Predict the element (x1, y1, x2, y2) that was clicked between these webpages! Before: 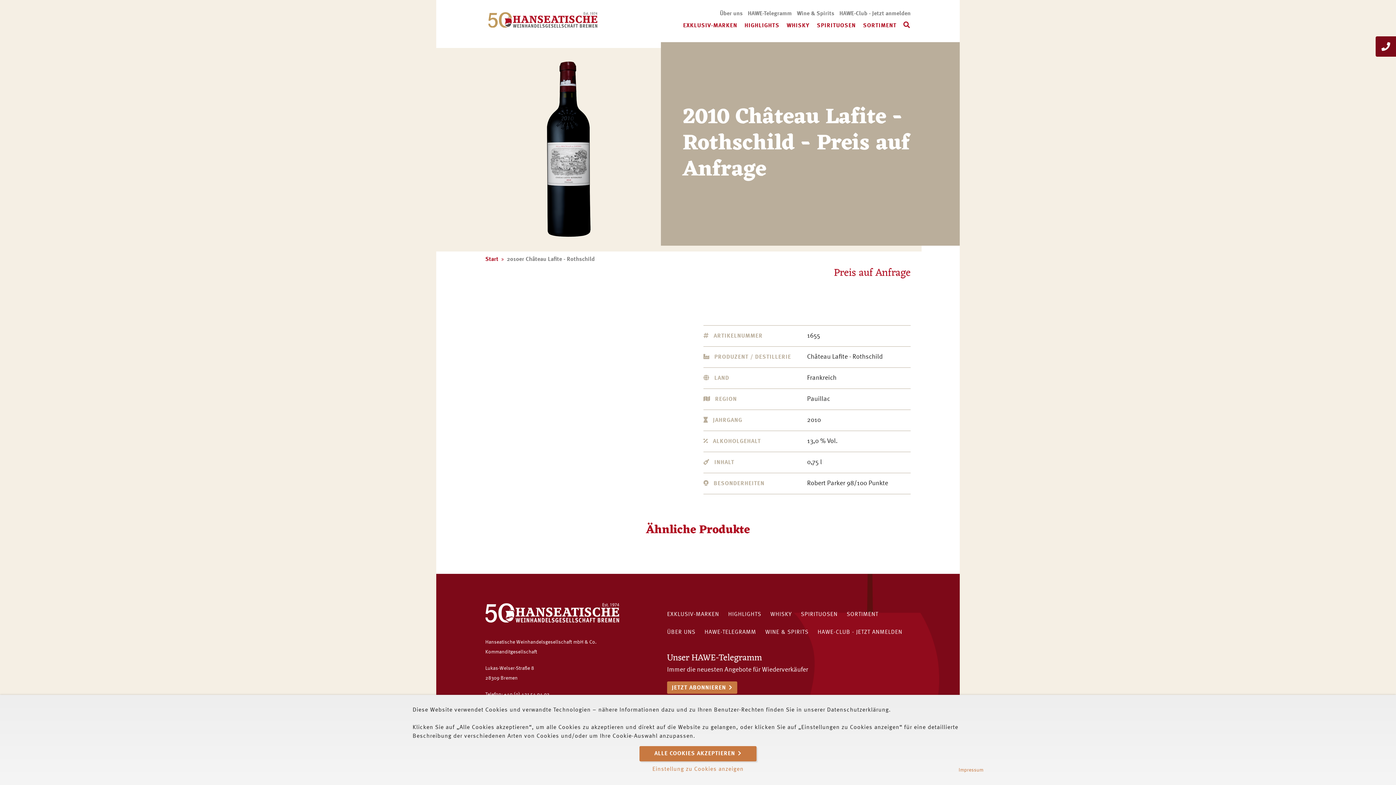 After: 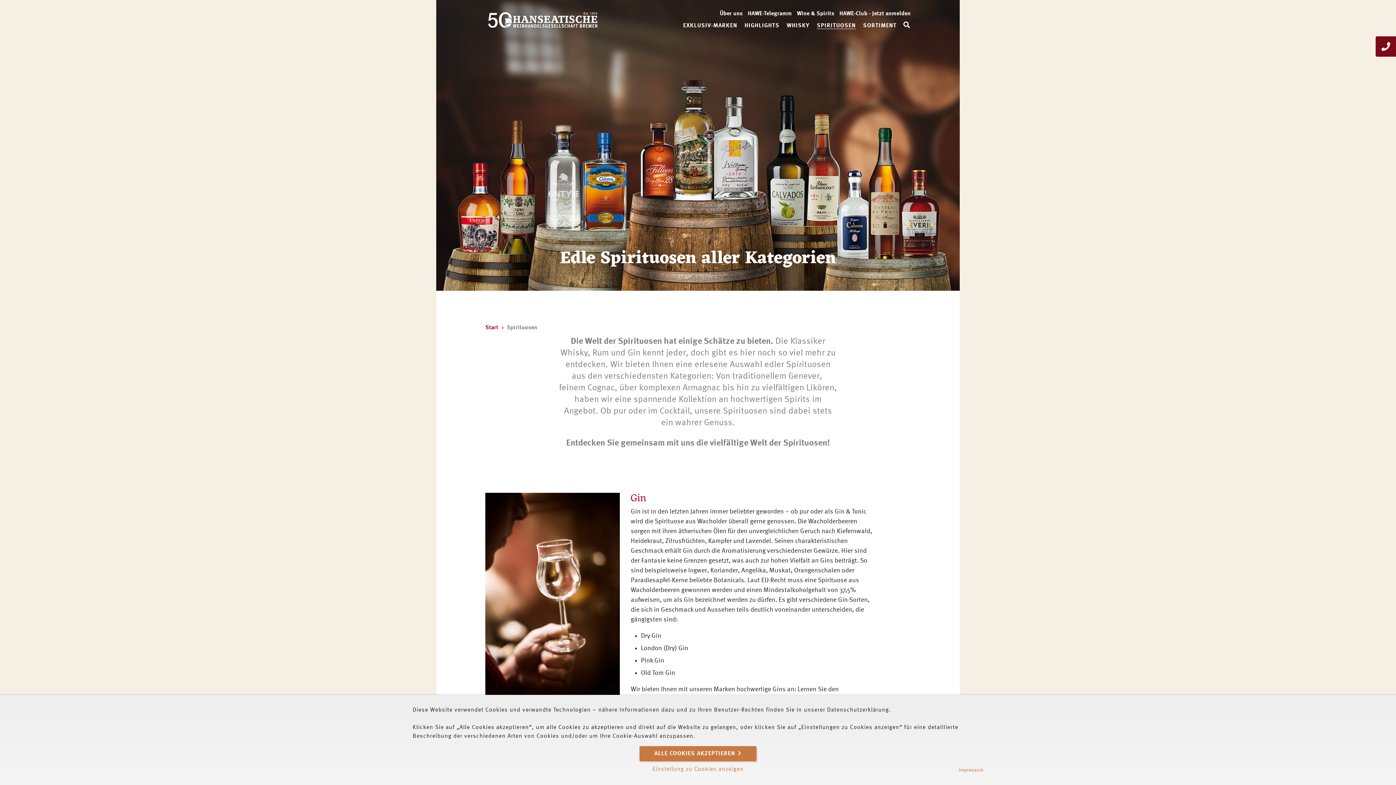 Action: label: SPIRITUOSEN bbox: (801, 612, 837, 617)